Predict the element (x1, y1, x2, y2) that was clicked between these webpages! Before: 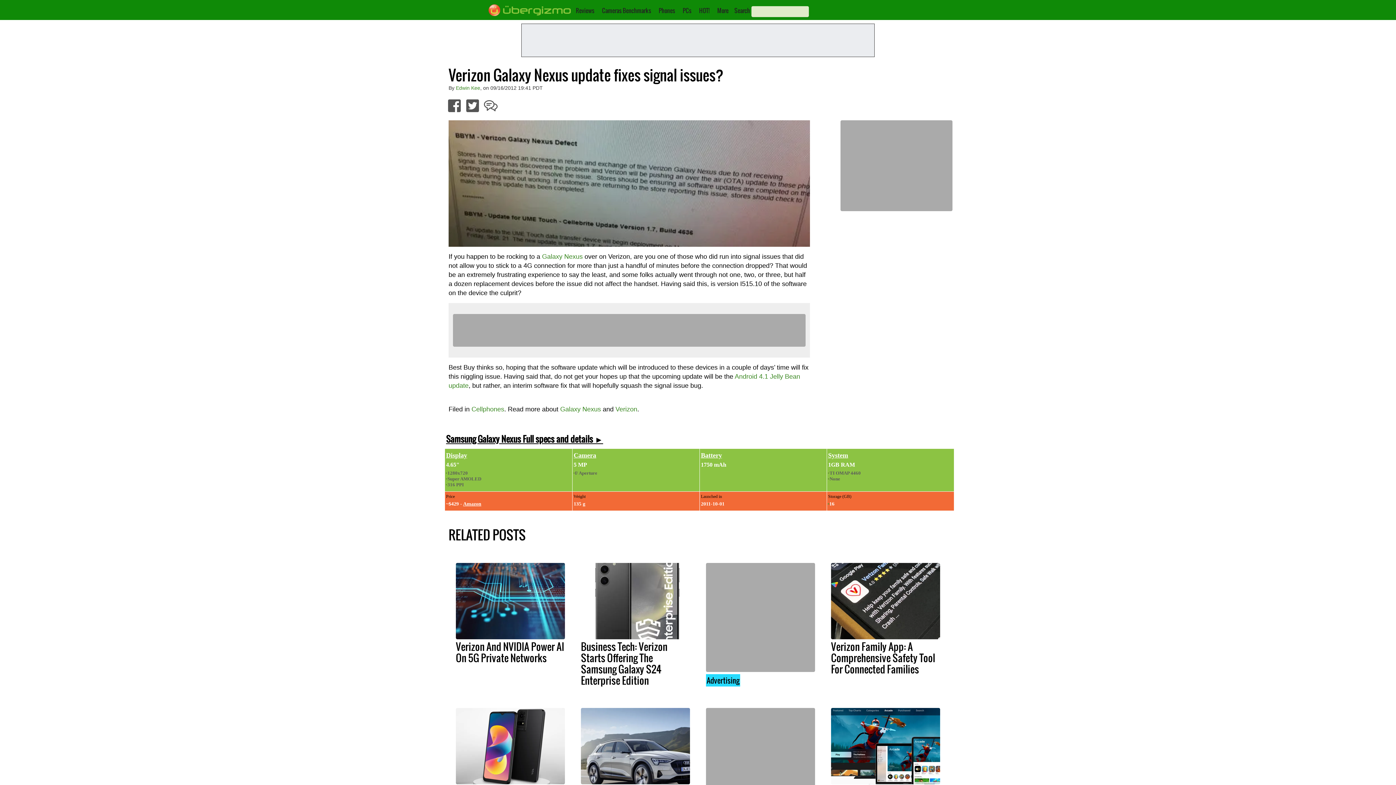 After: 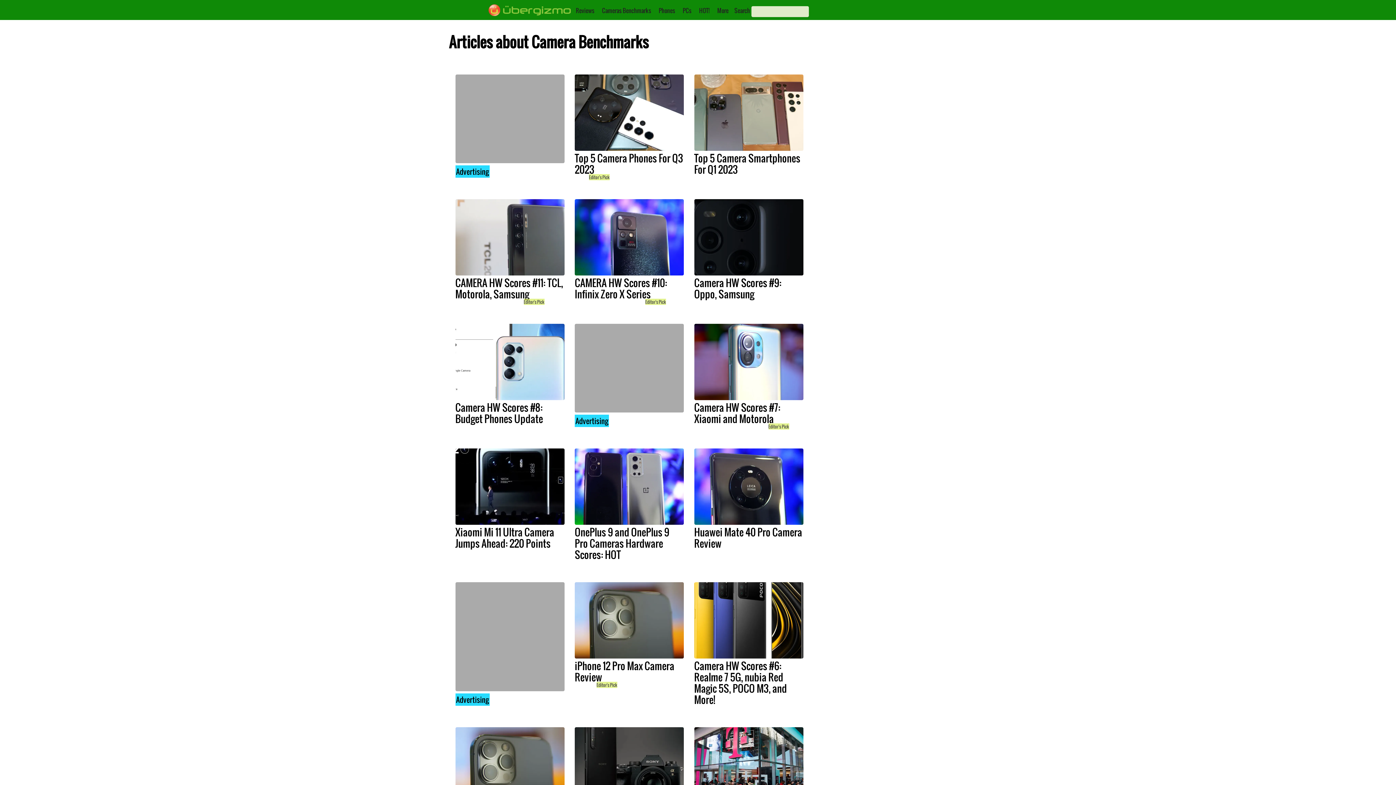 Action: label: Cameras Benchmarks bbox: (602, 6, 651, 14)